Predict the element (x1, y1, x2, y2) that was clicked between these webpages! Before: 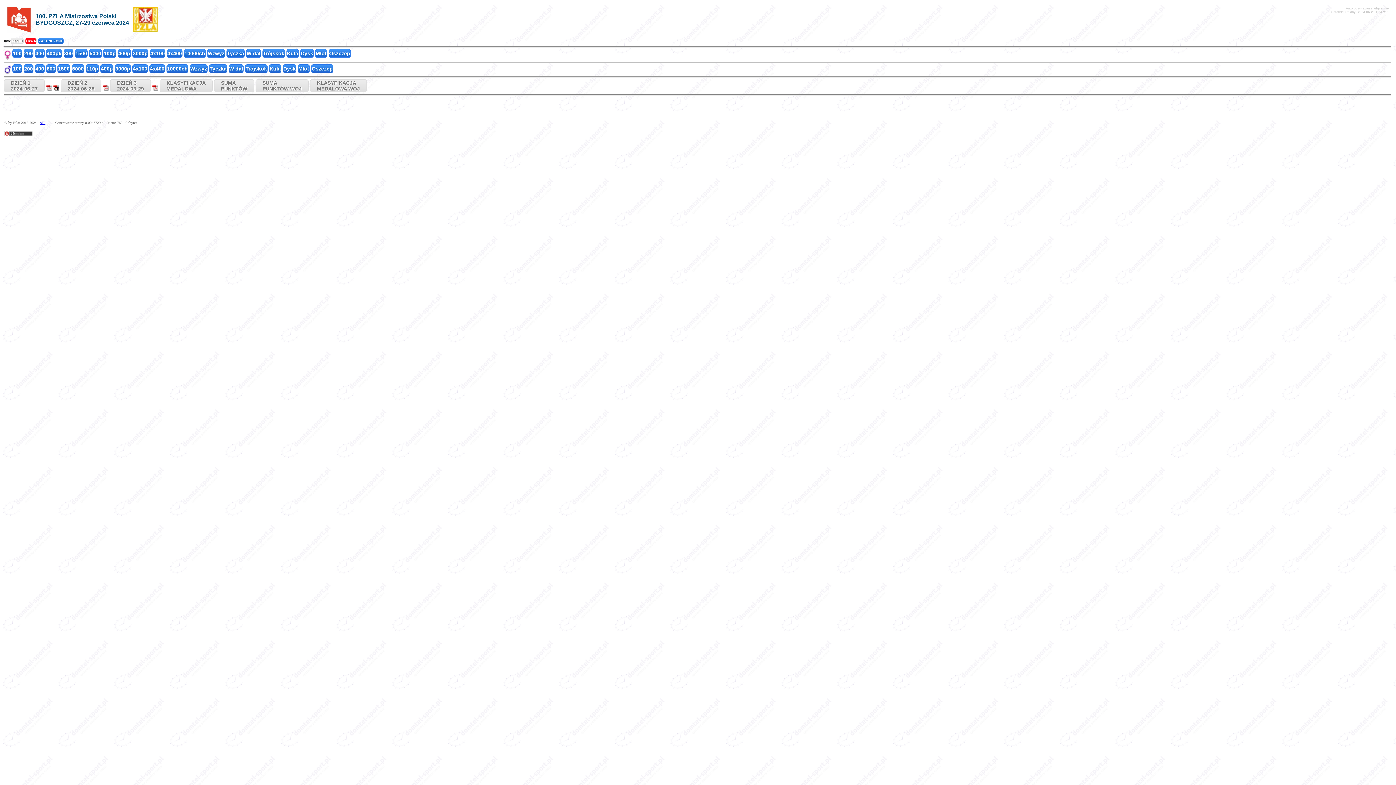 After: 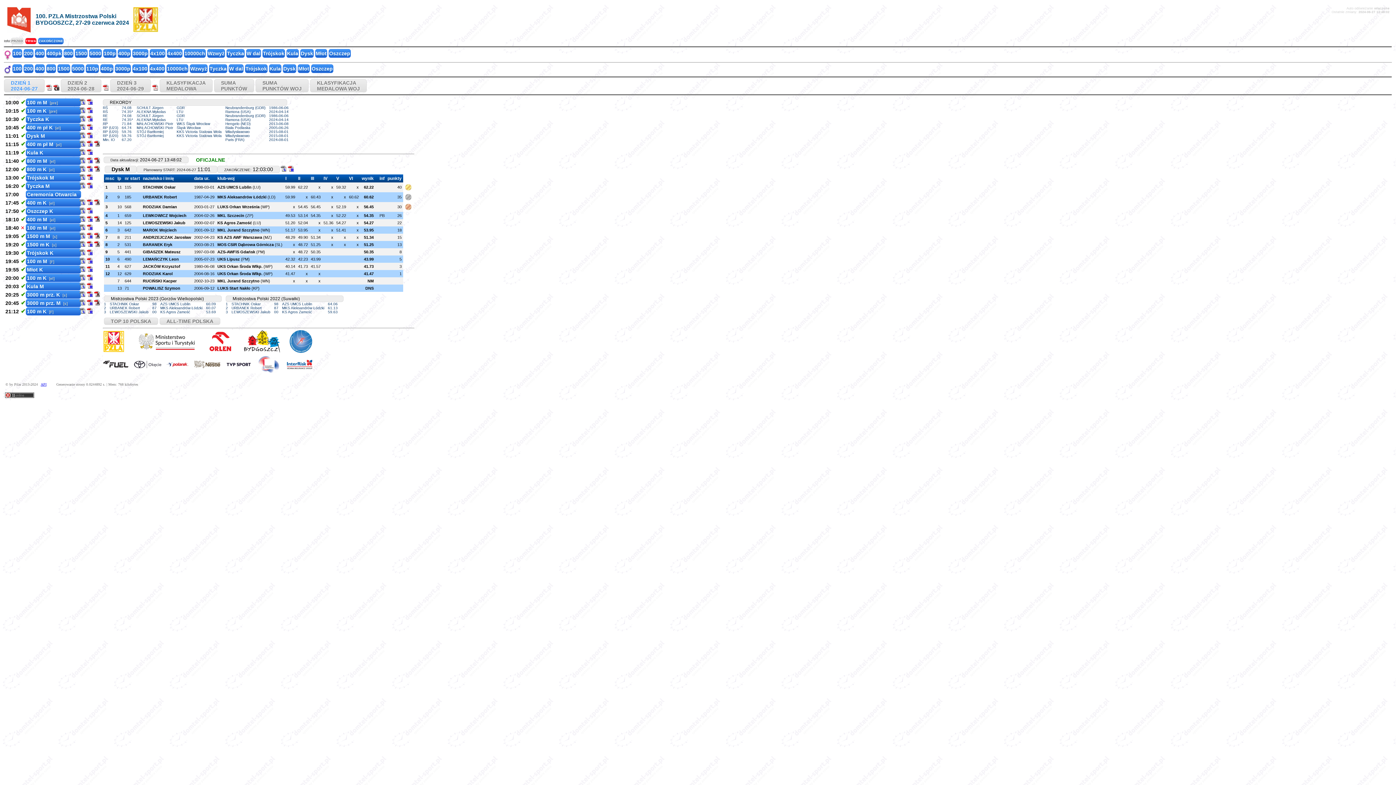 Action: label: Dysk bbox: (282, 64, 296, 73)